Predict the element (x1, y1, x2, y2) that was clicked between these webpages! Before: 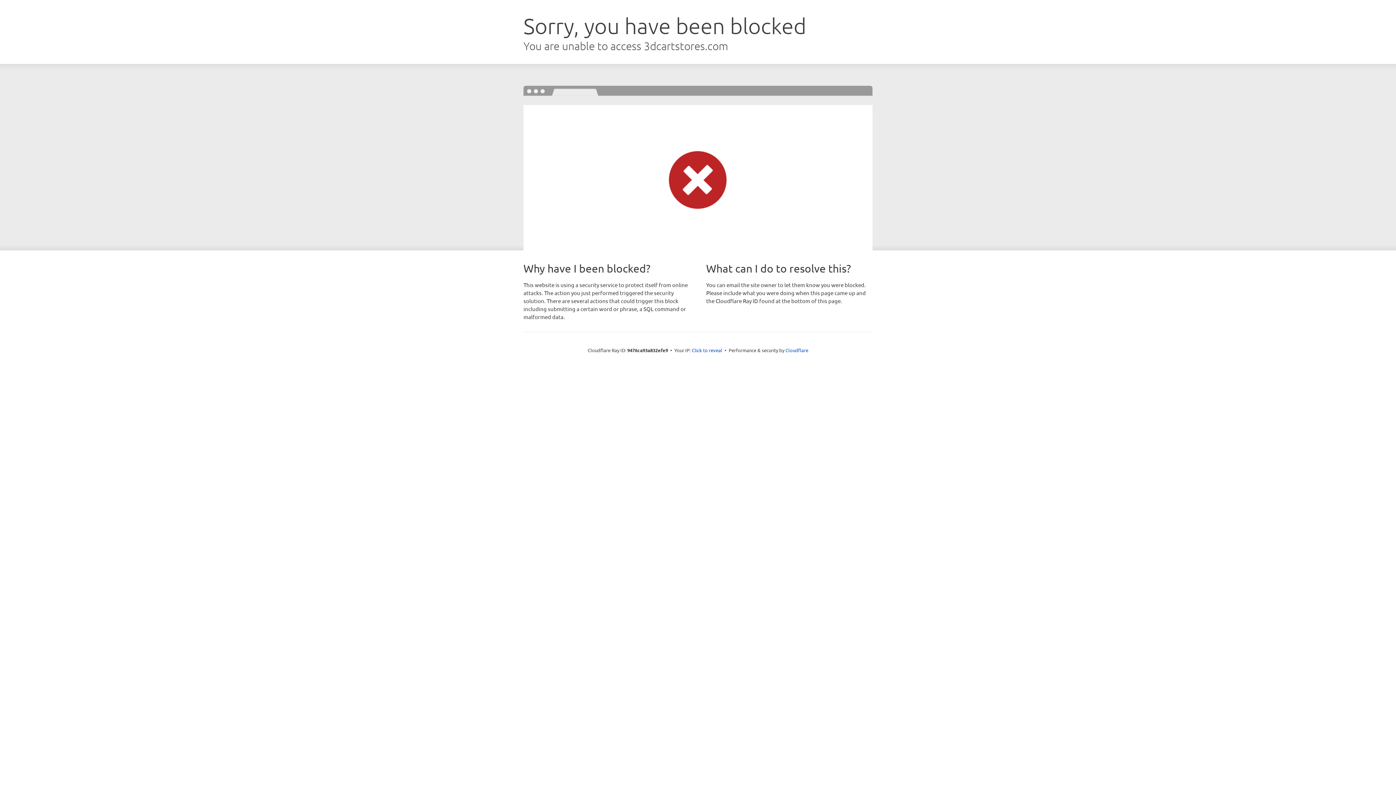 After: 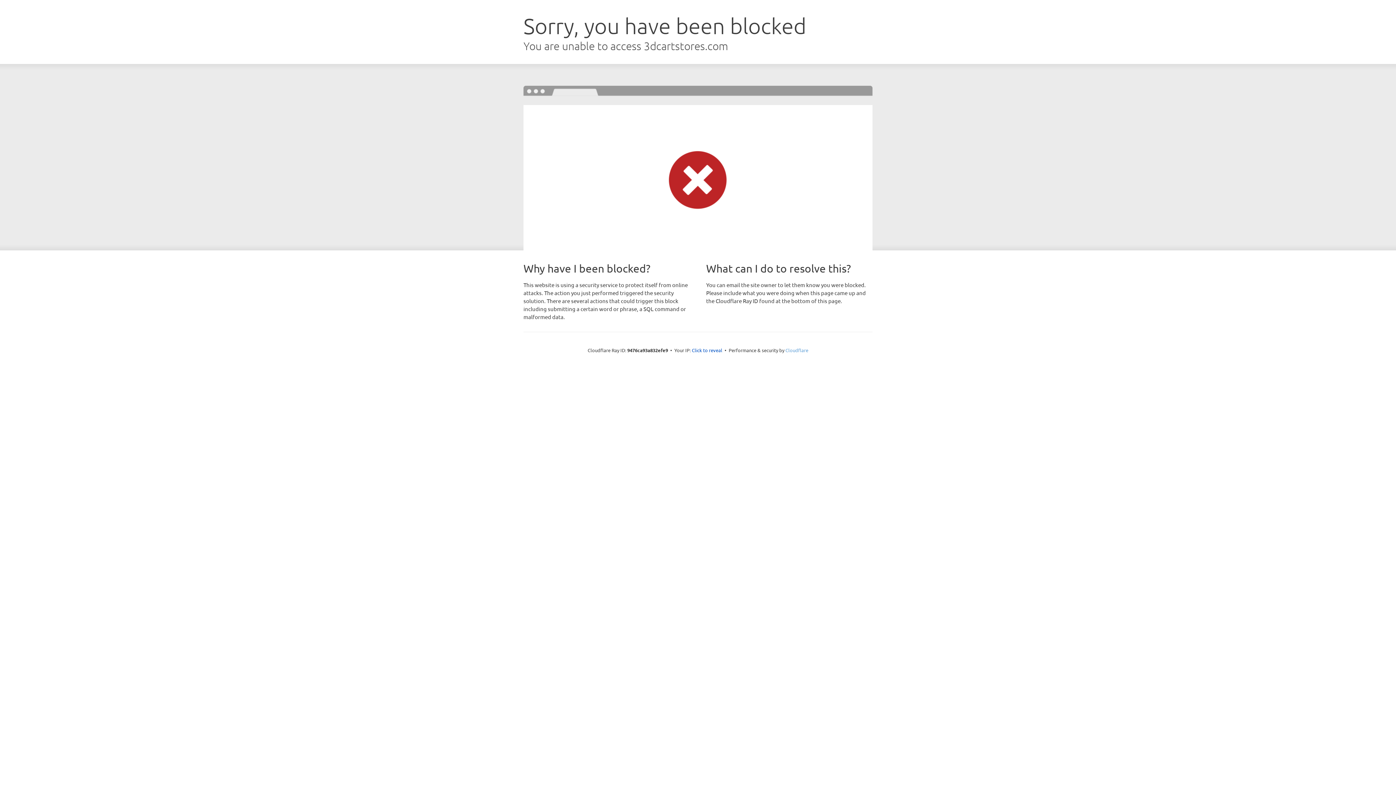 Action: label: Cloudflare bbox: (785, 347, 808, 353)